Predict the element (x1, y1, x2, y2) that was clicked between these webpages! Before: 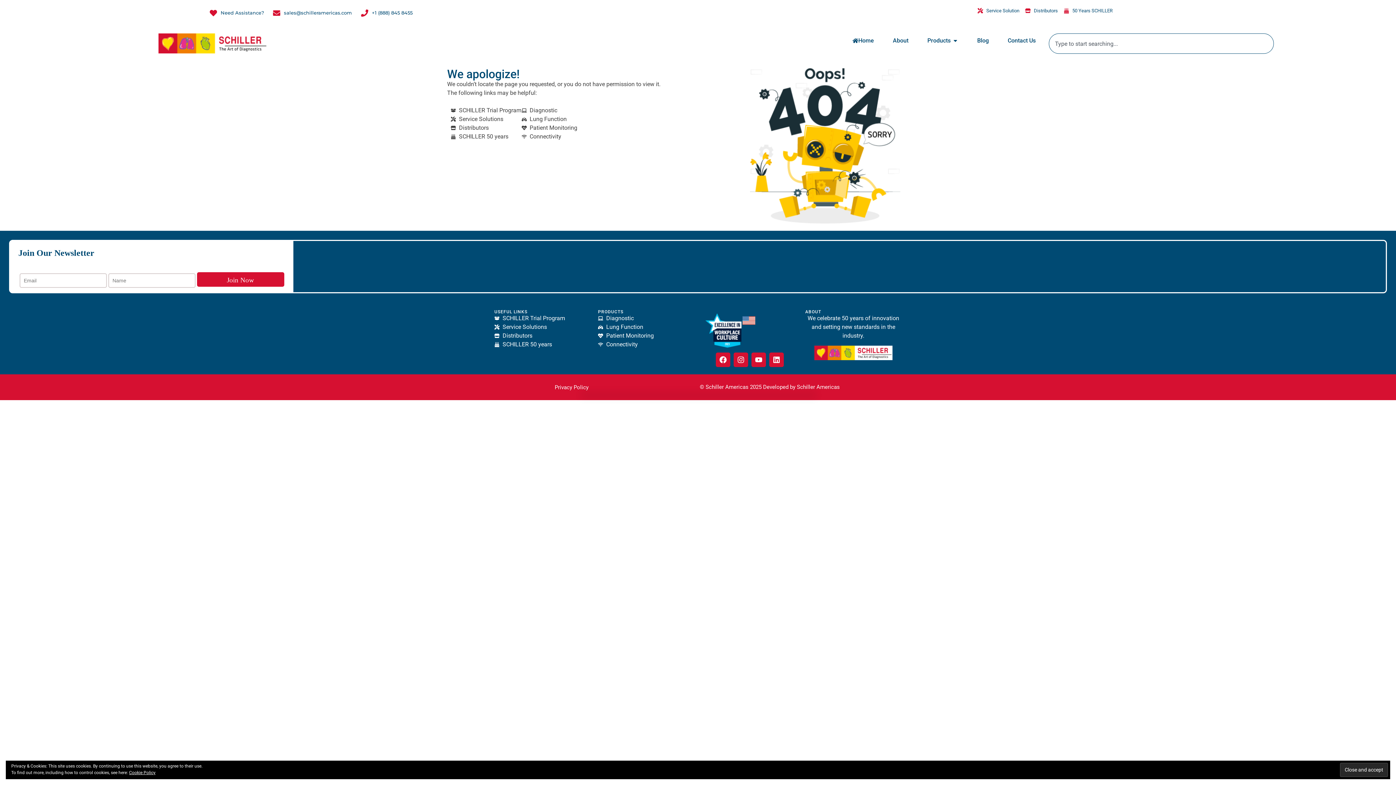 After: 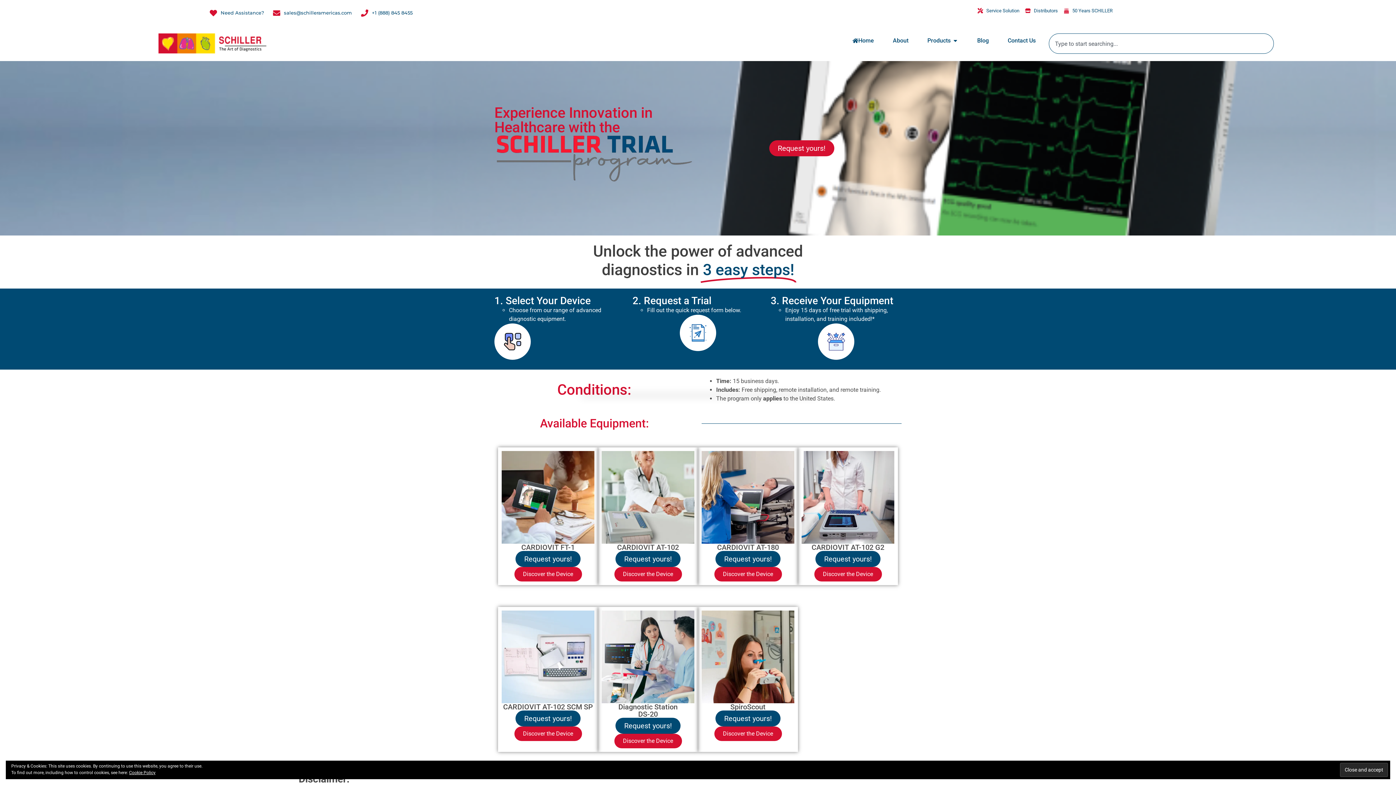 Action: bbox: (450, 106, 521, 115) label: SCHILLER Trial Program